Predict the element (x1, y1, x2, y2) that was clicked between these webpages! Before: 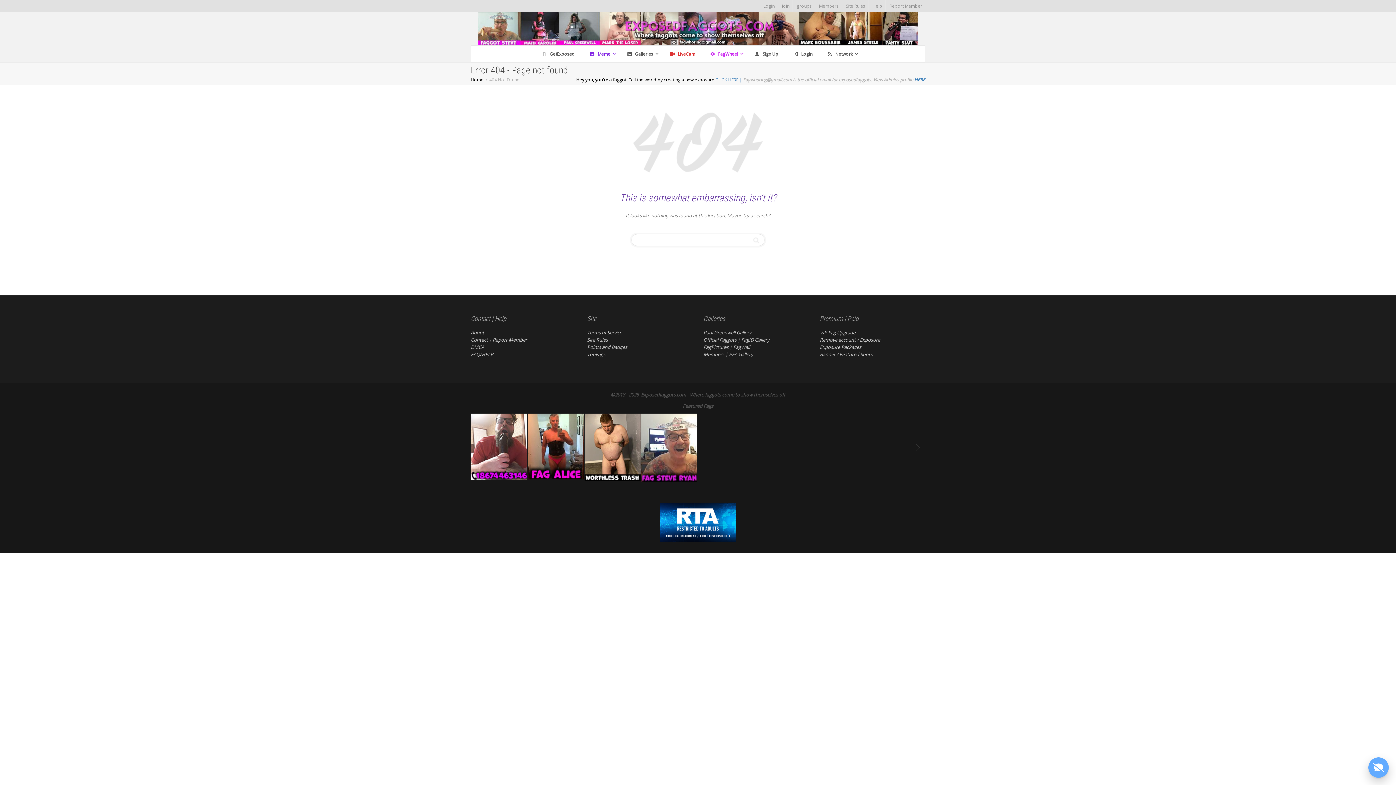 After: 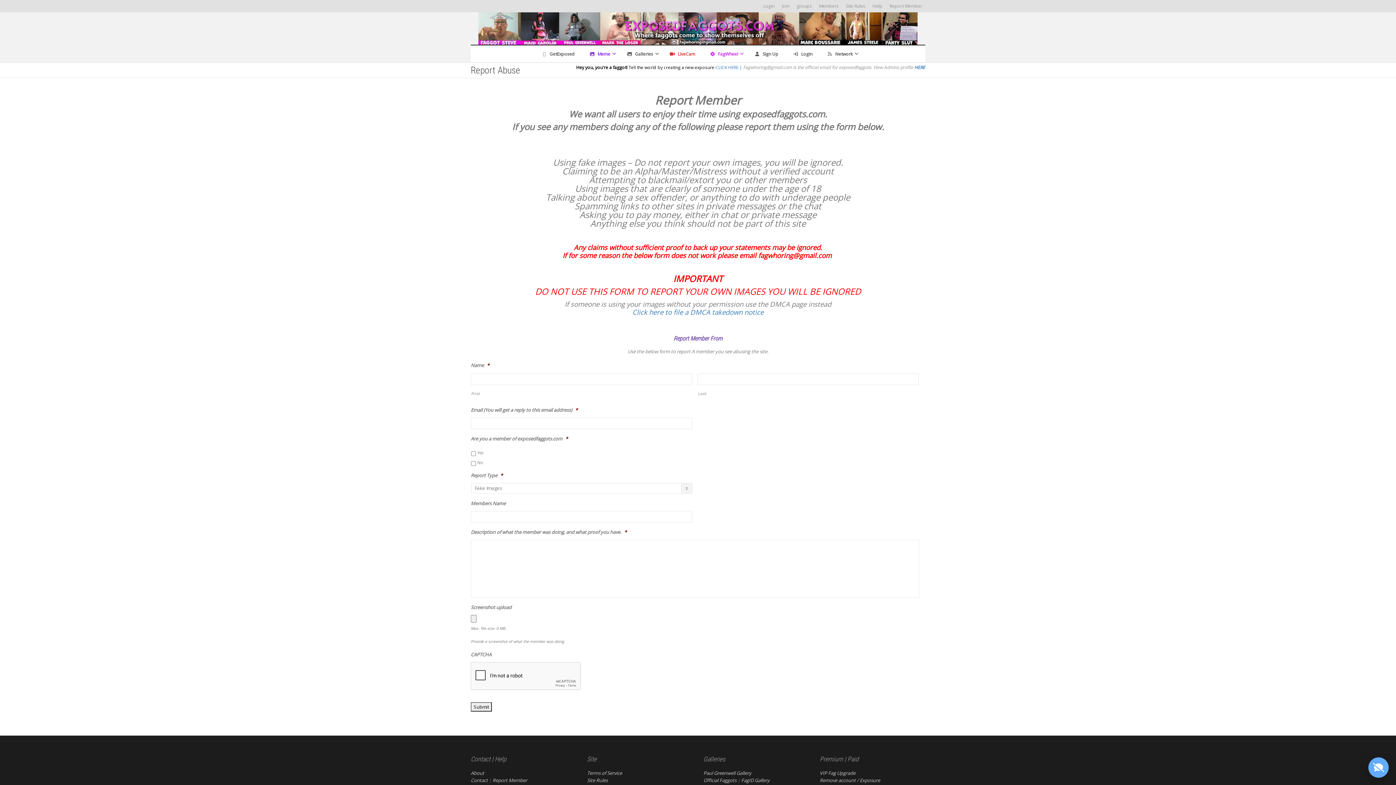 Action: label: Report Member bbox: (492, 336, 527, 343)